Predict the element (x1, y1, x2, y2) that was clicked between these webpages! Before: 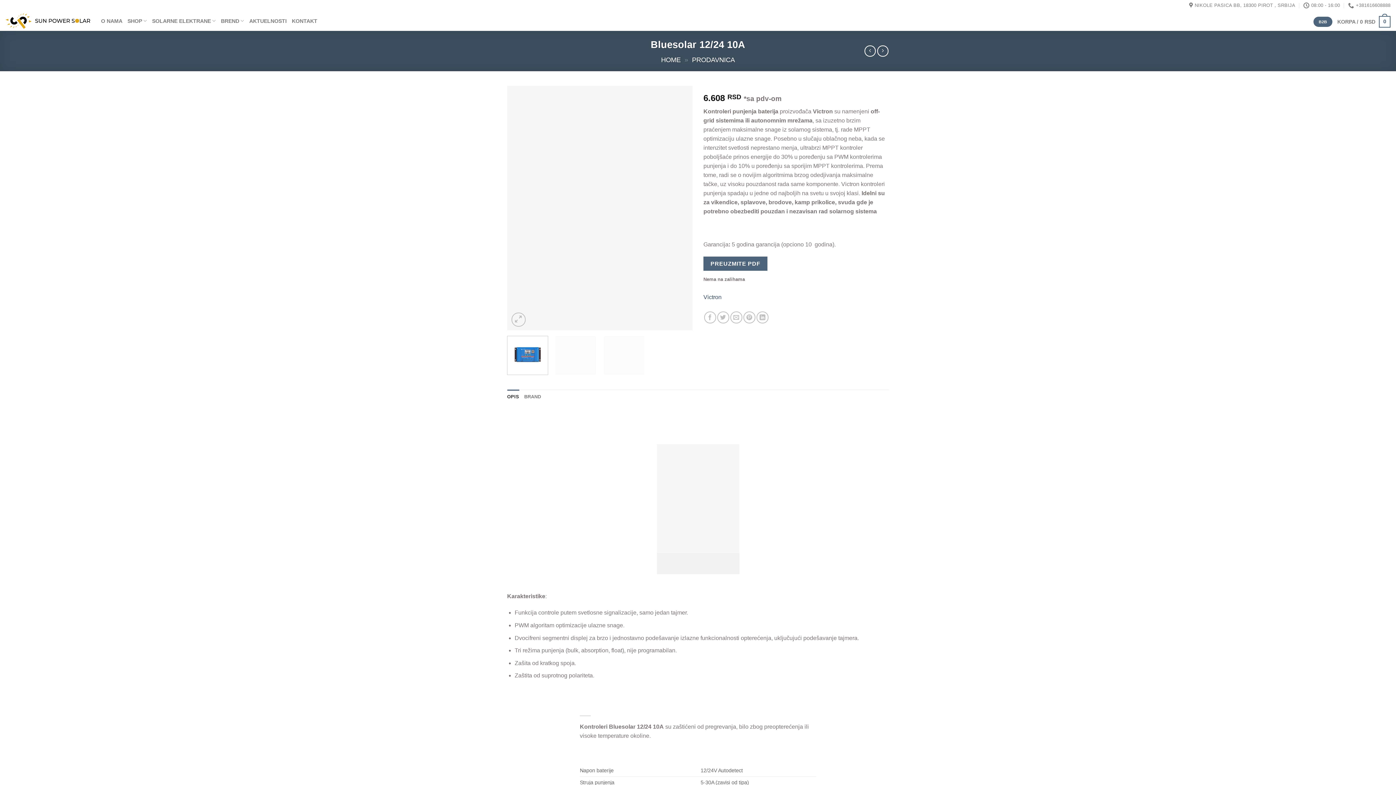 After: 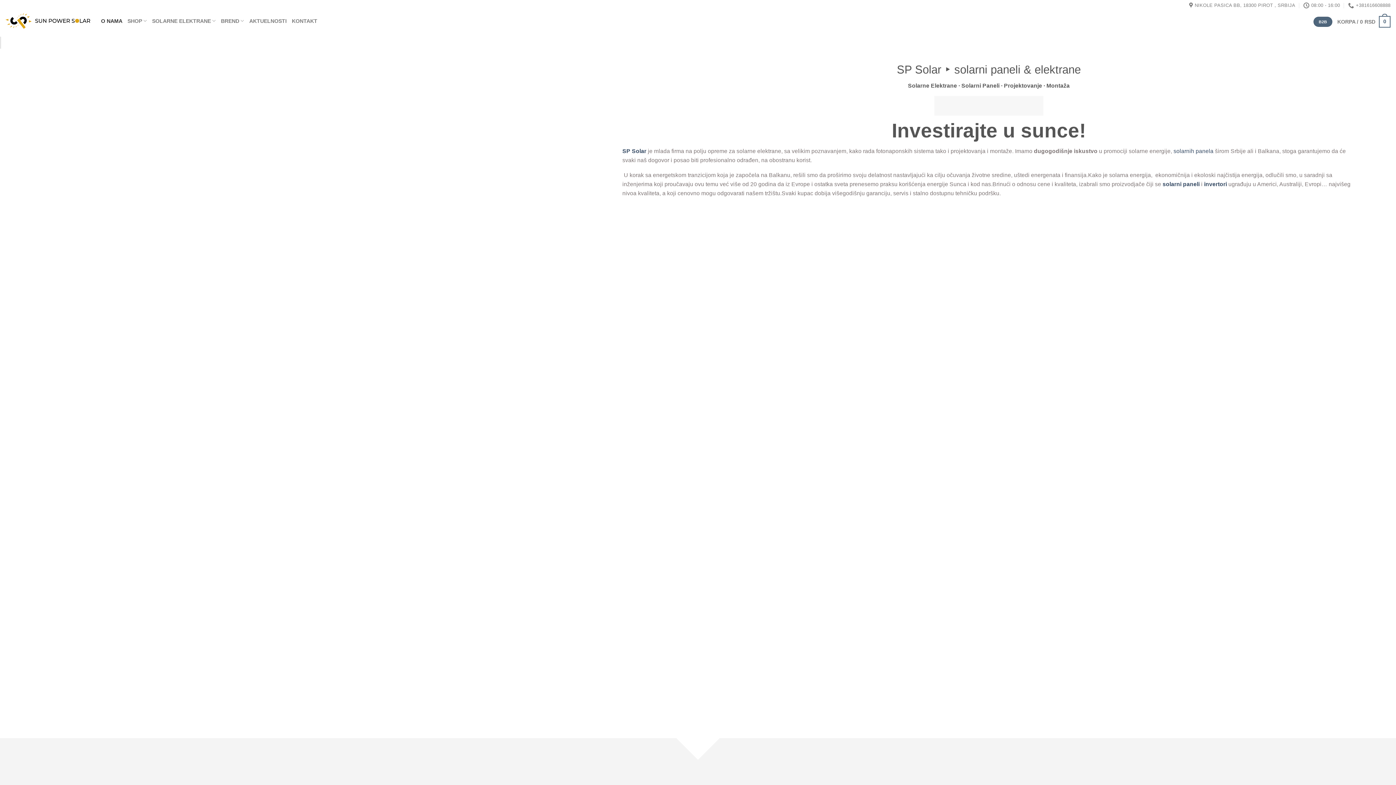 Action: label: O NAMA bbox: (101, 14, 122, 27)